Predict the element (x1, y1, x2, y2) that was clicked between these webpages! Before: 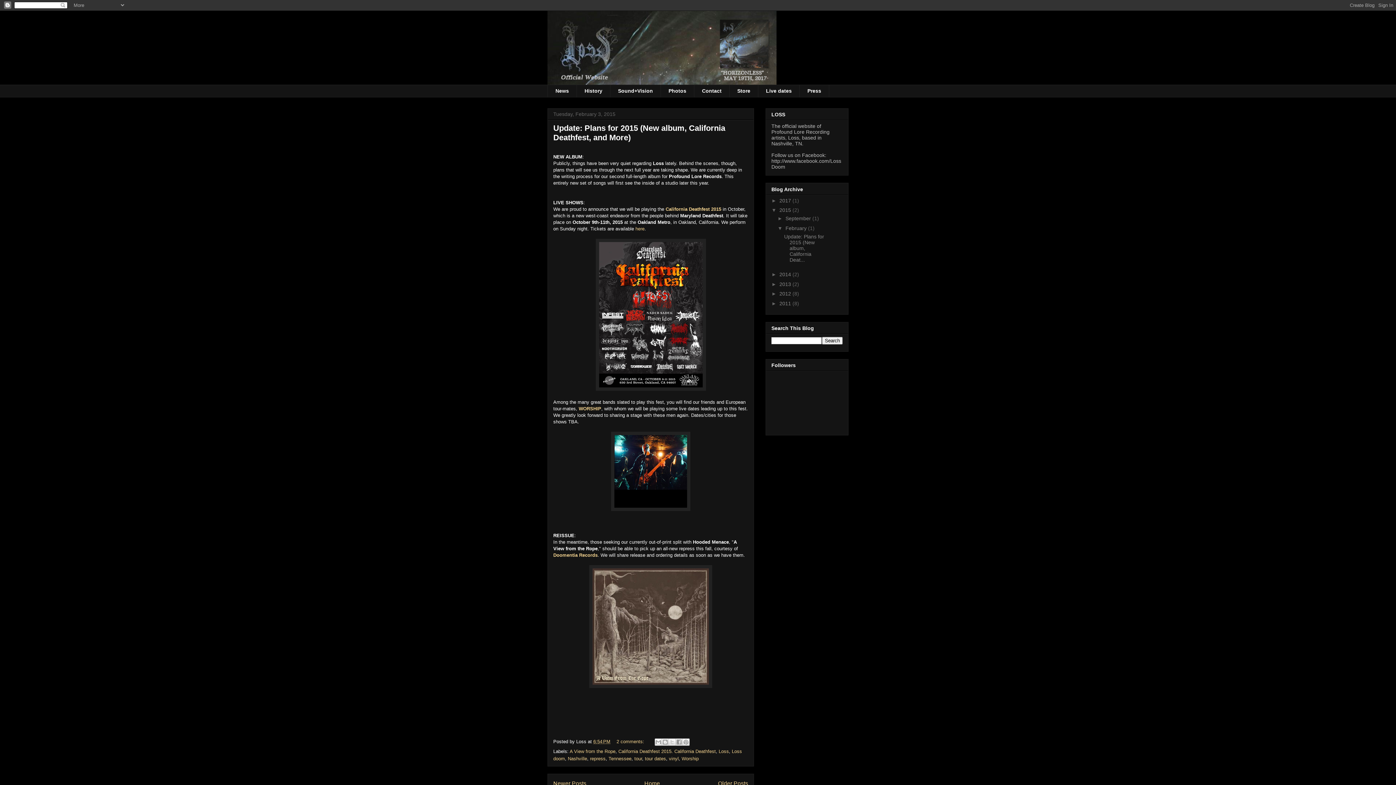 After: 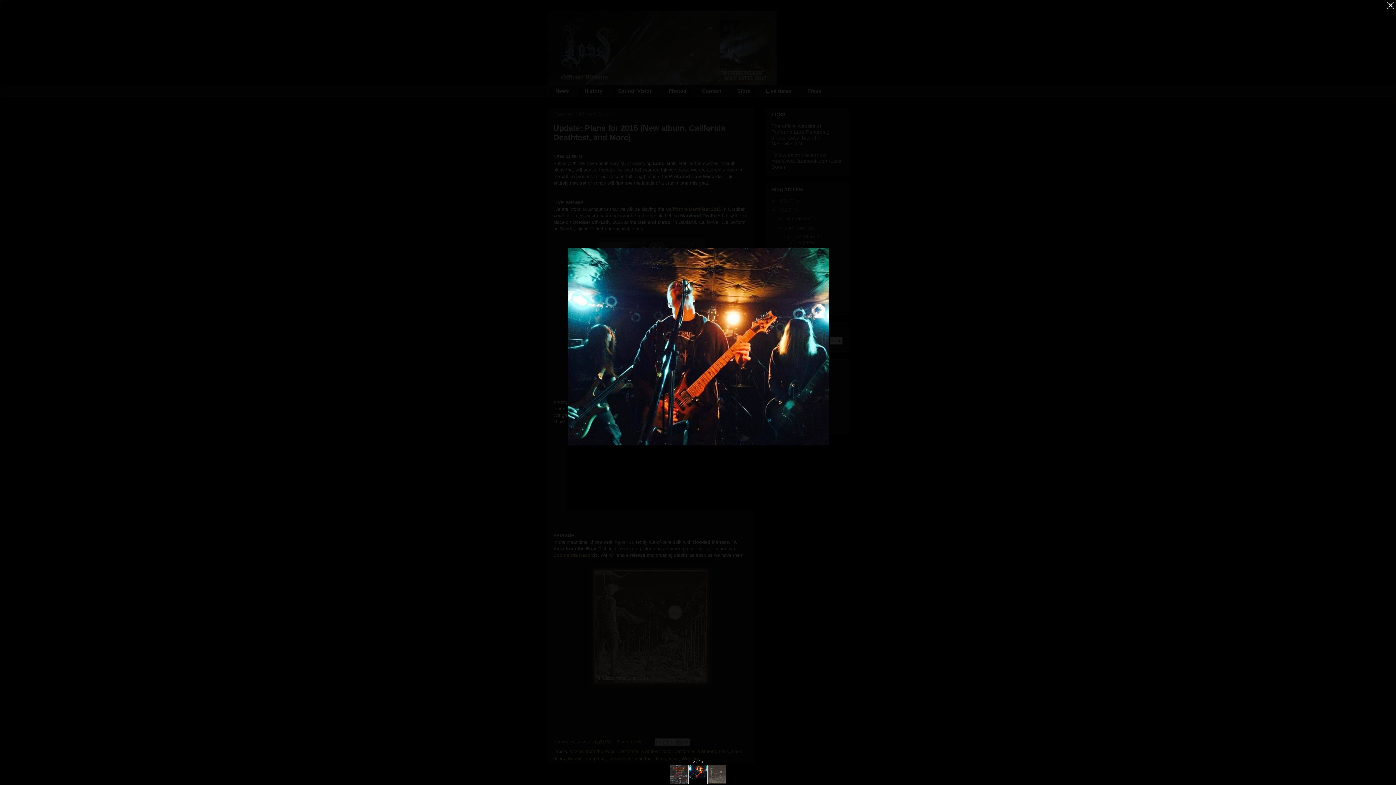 Action: bbox: (611, 506, 690, 512)